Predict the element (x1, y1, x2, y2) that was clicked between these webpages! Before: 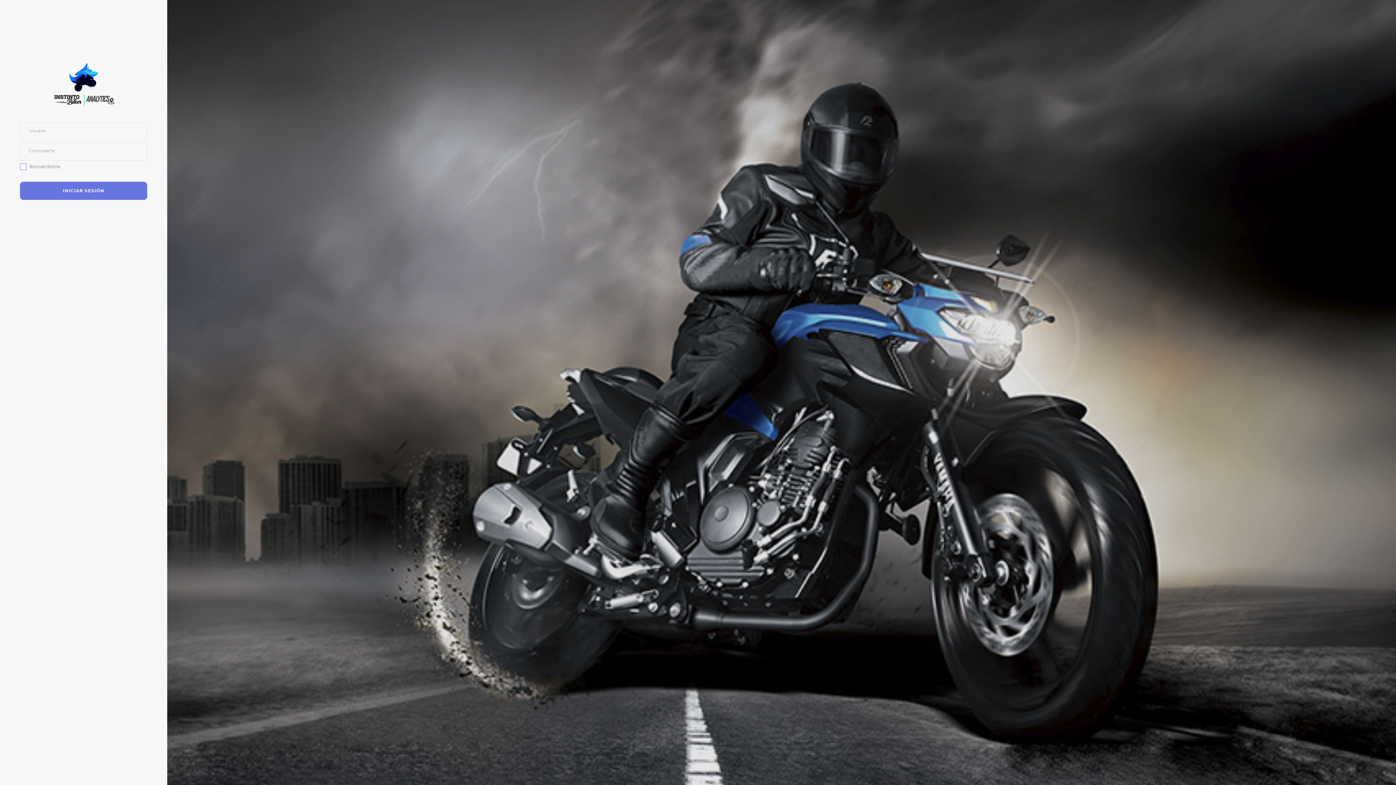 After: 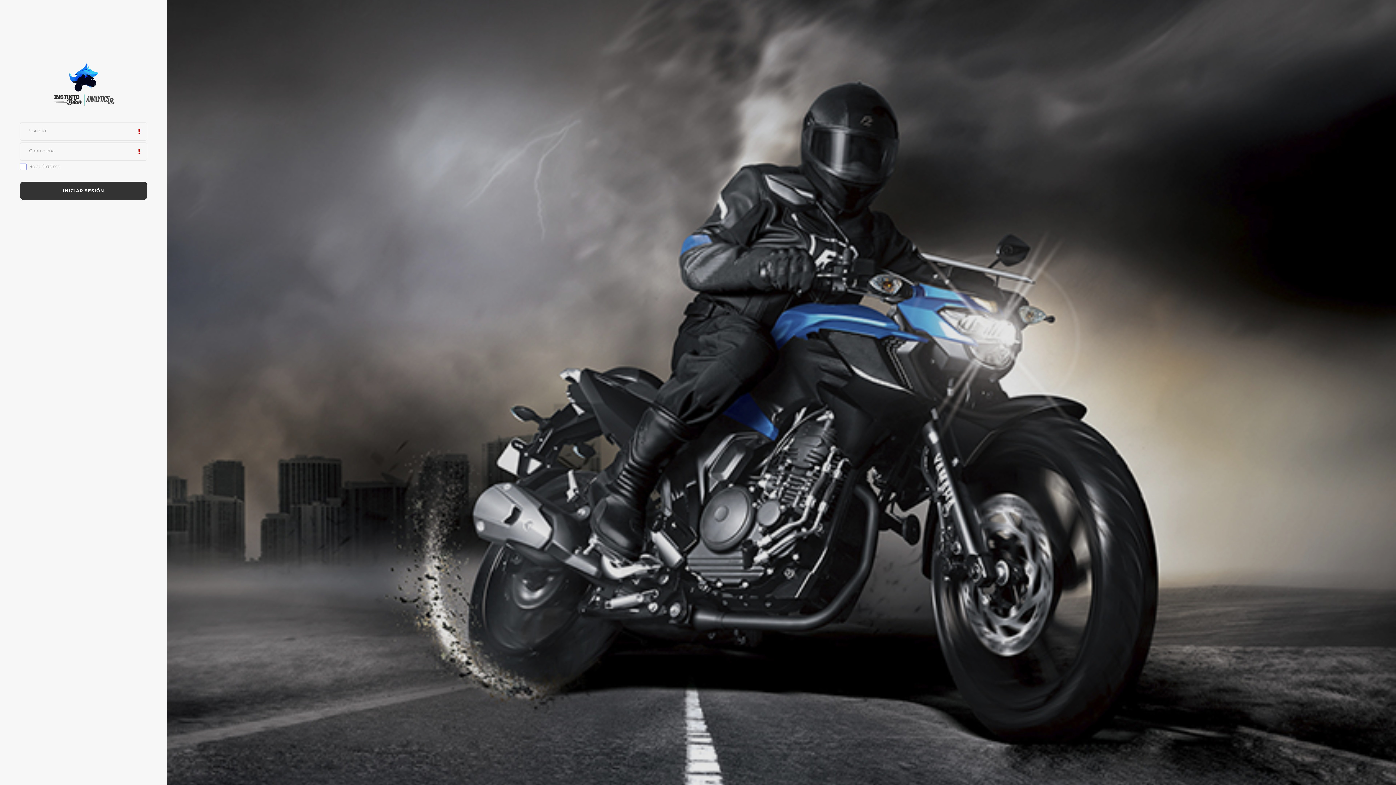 Action: bbox: (20, 181, 147, 200) label: INICIAR SESIÓN